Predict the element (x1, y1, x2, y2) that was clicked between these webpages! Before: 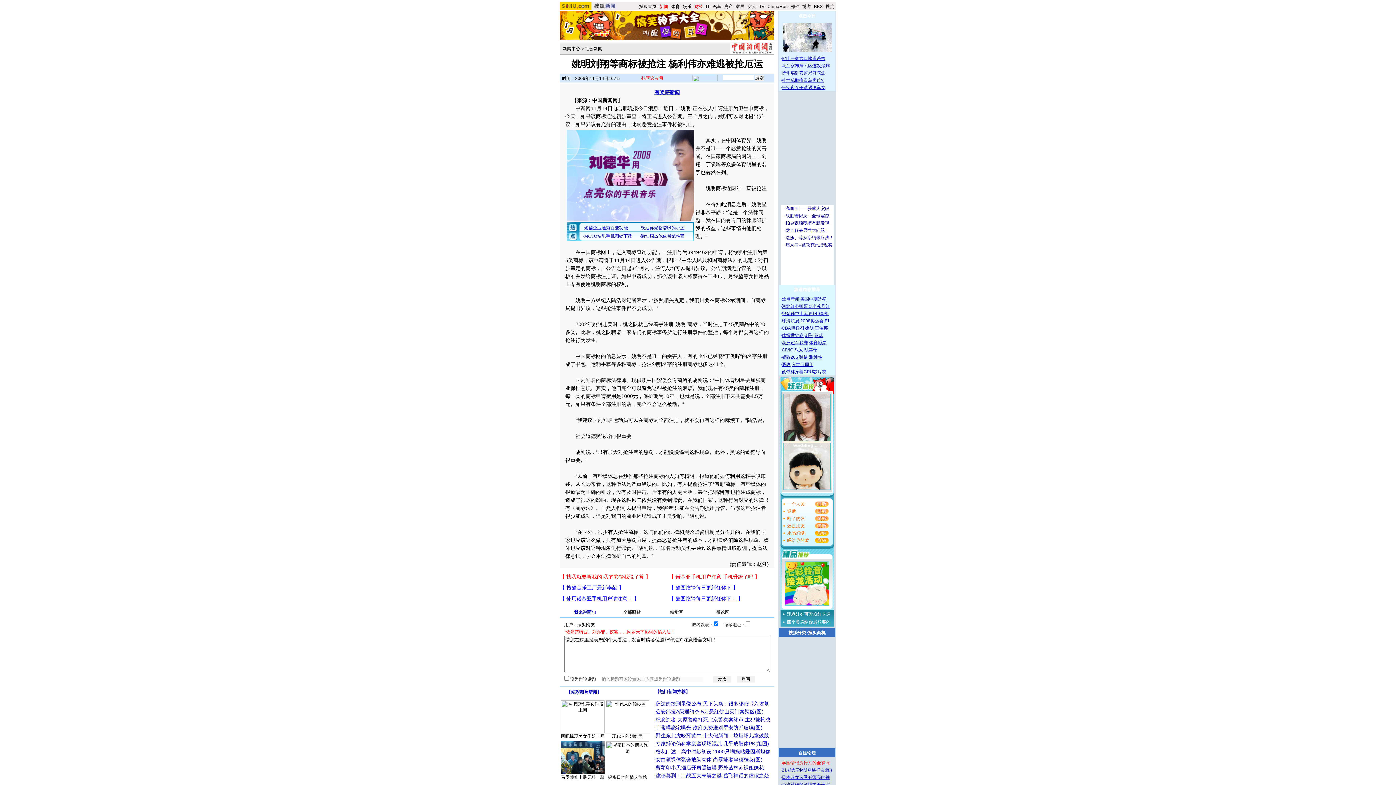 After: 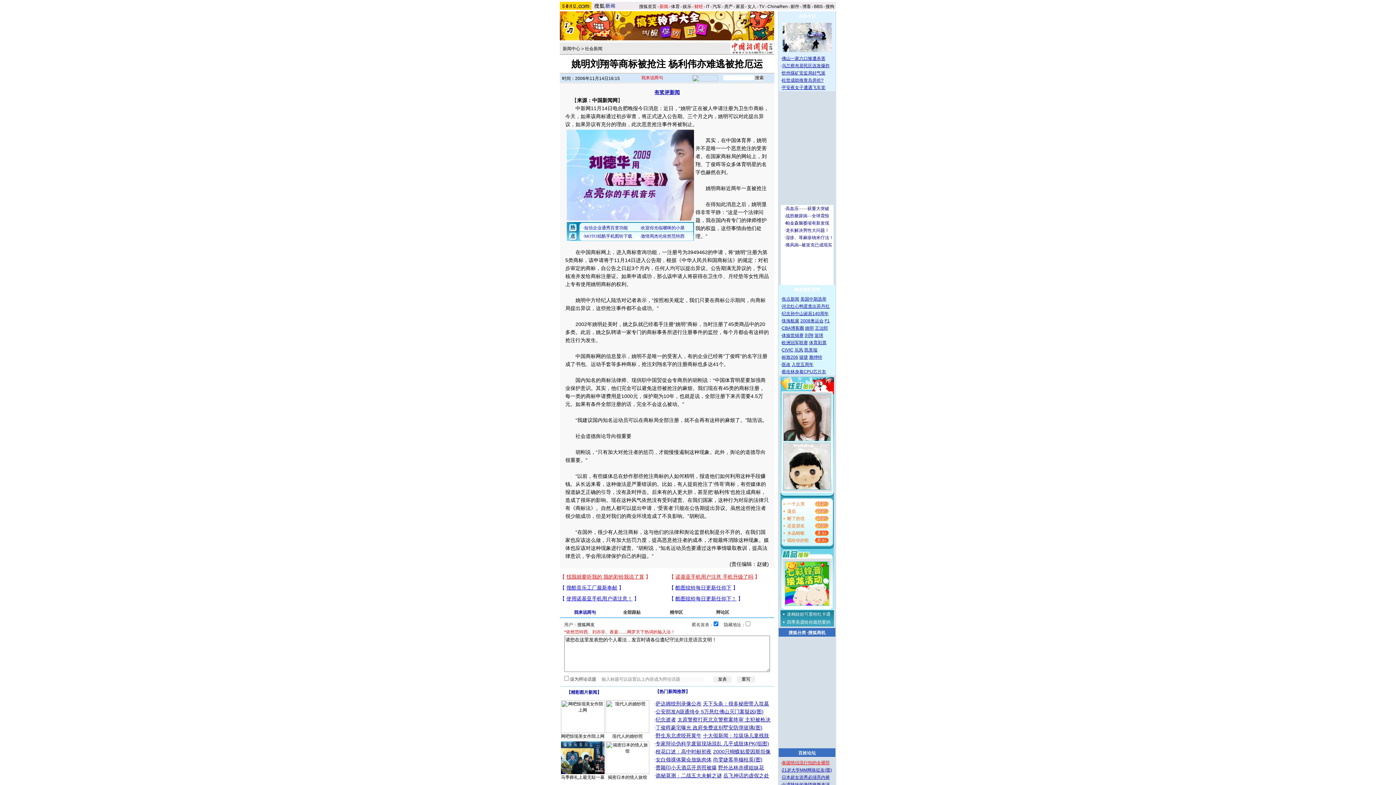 Action: label: 太原警察打死北京警察案终审 主犯被枪决 bbox: (677, 717, 770, 722)